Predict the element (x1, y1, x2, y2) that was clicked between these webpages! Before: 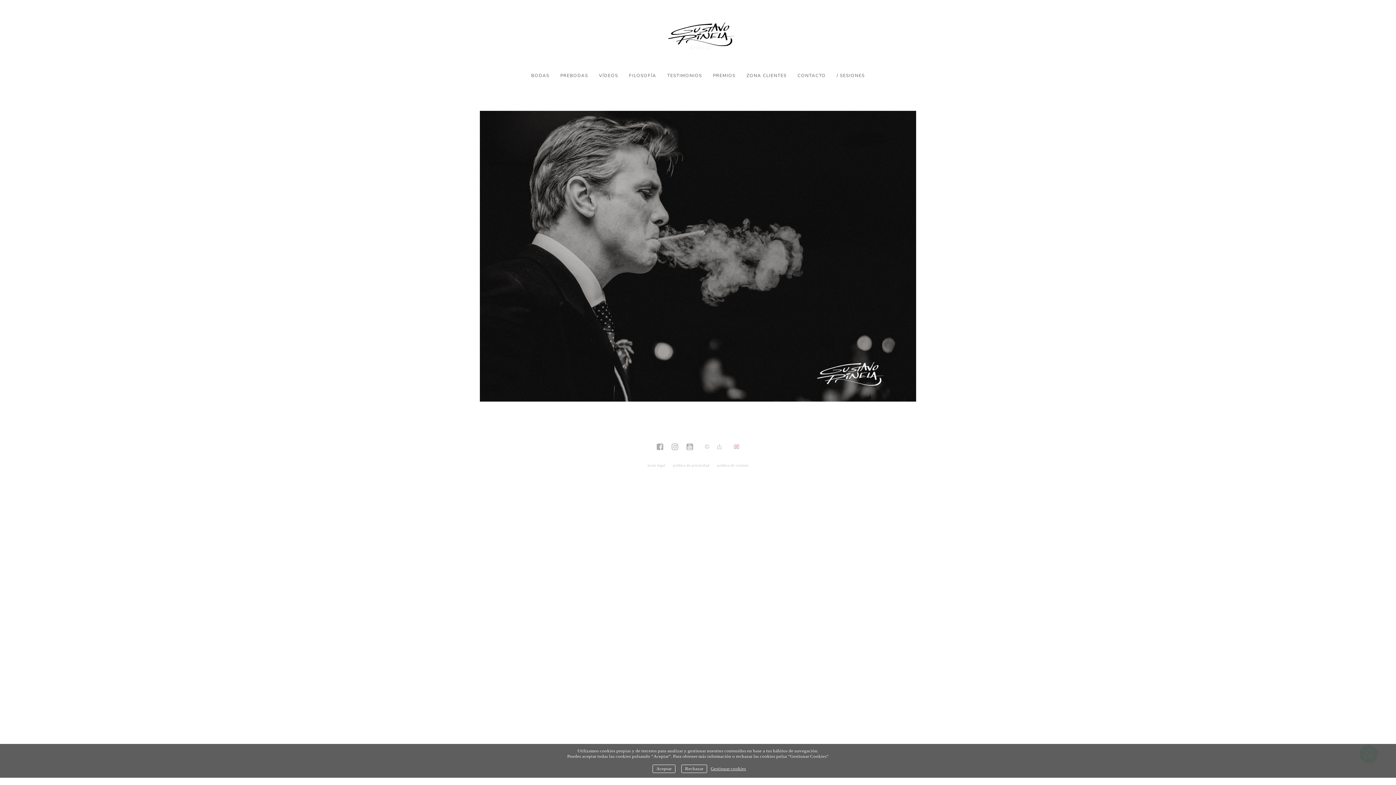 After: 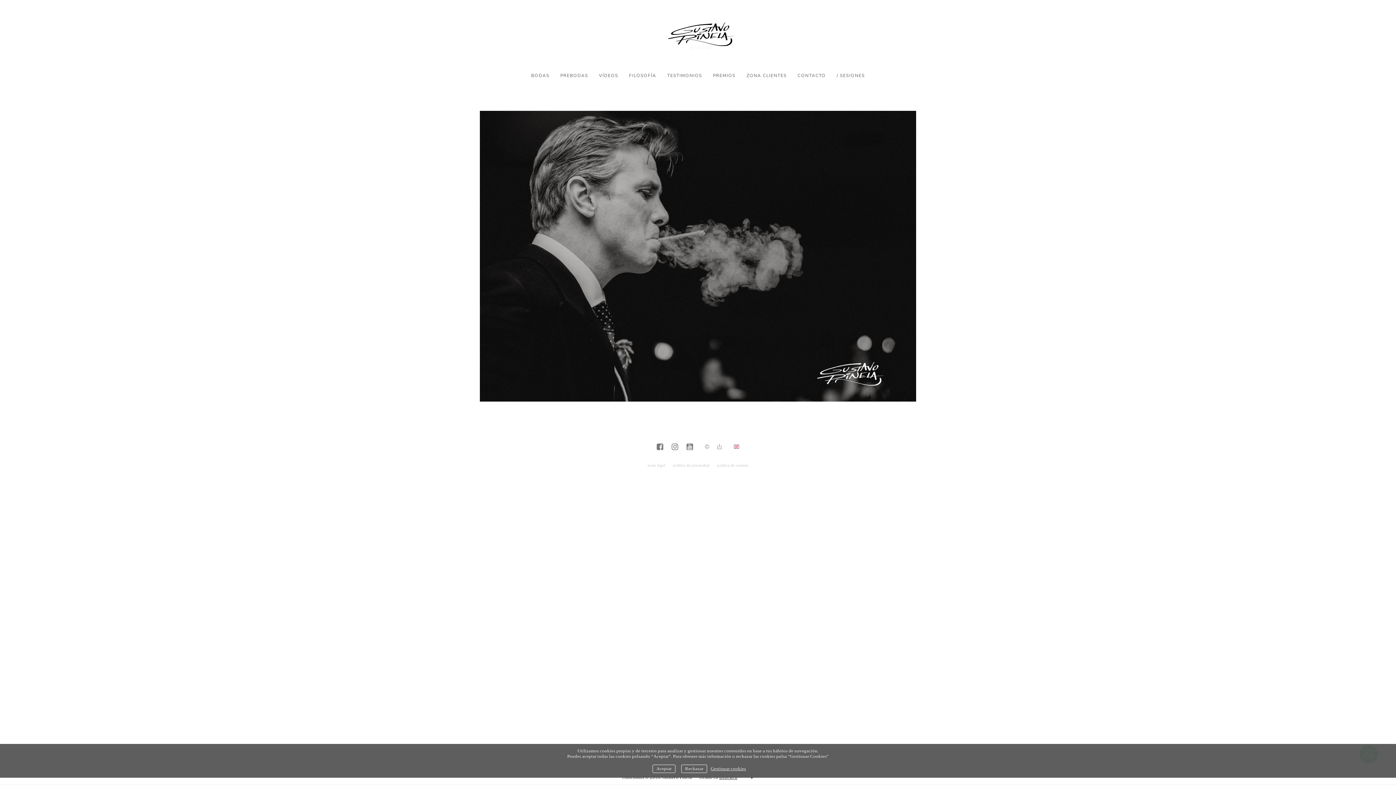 Action: bbox: (702, 444, 711, 450)